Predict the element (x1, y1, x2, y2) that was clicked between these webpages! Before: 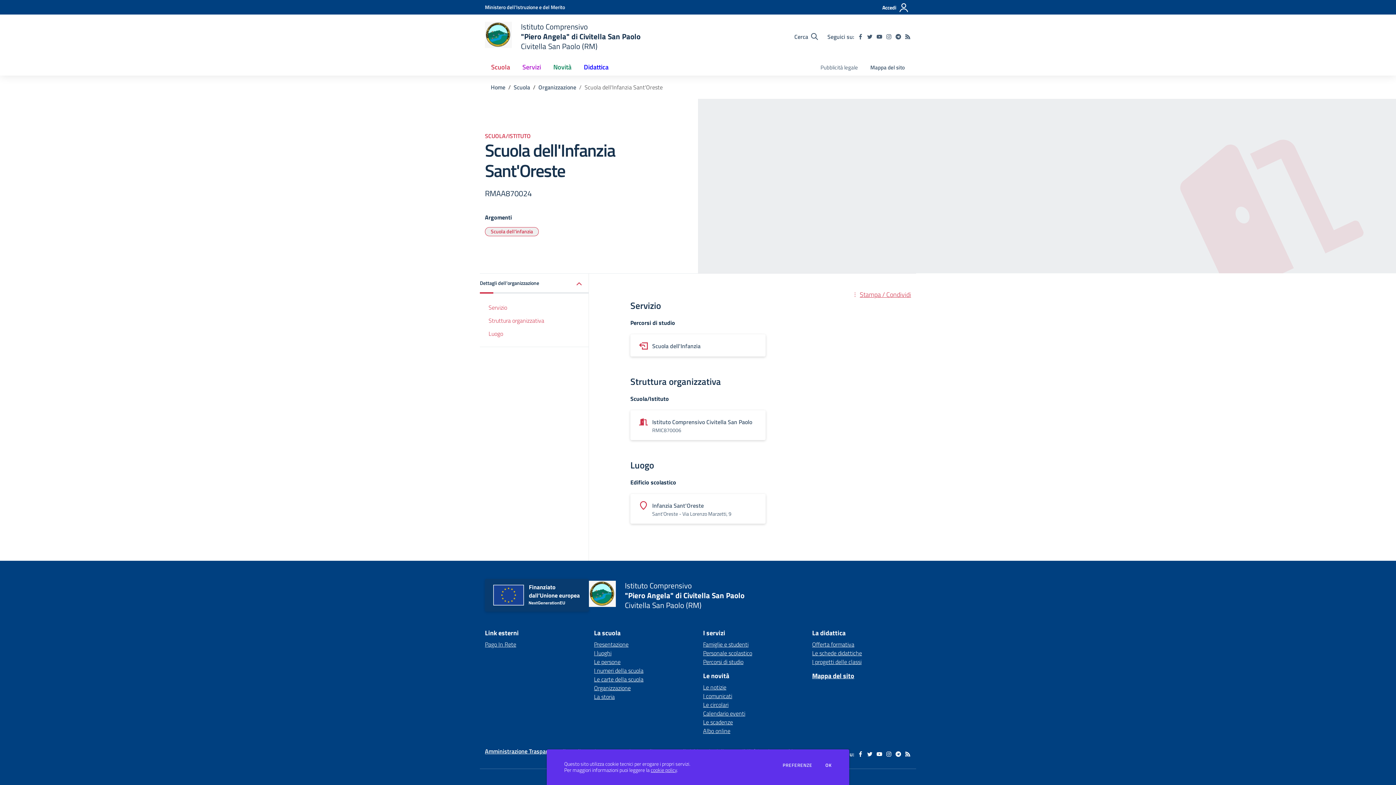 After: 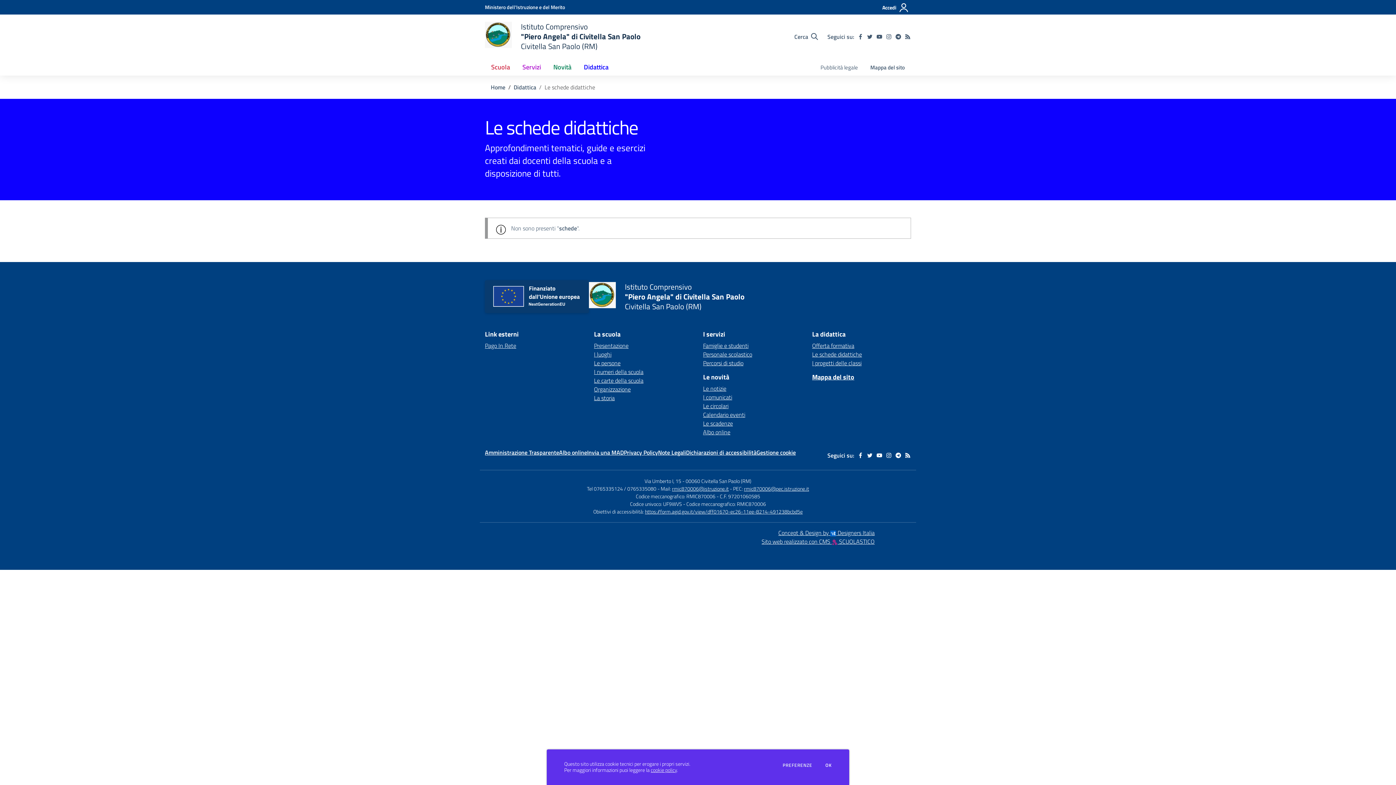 Action: bbox: (812, 649, 862, 657) label: Le schede didattiche